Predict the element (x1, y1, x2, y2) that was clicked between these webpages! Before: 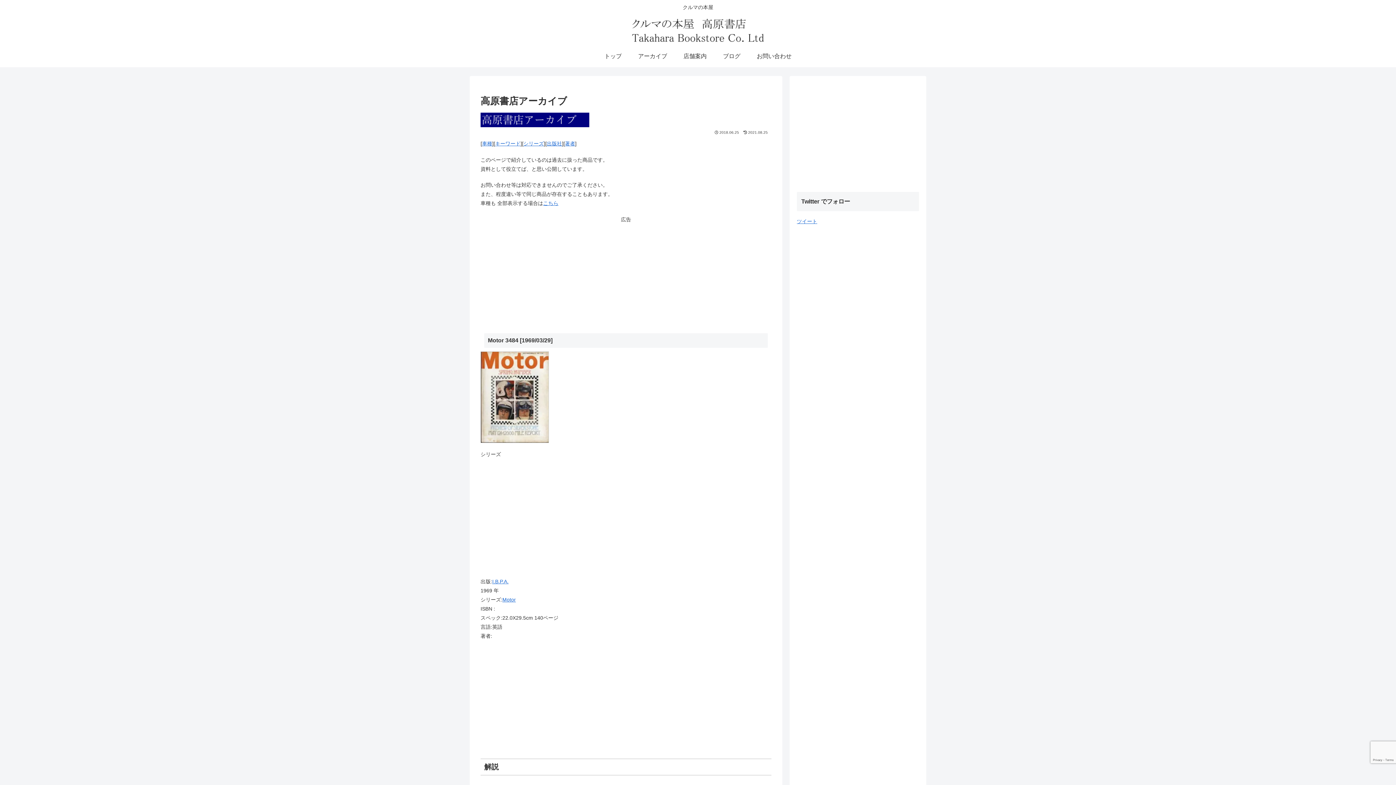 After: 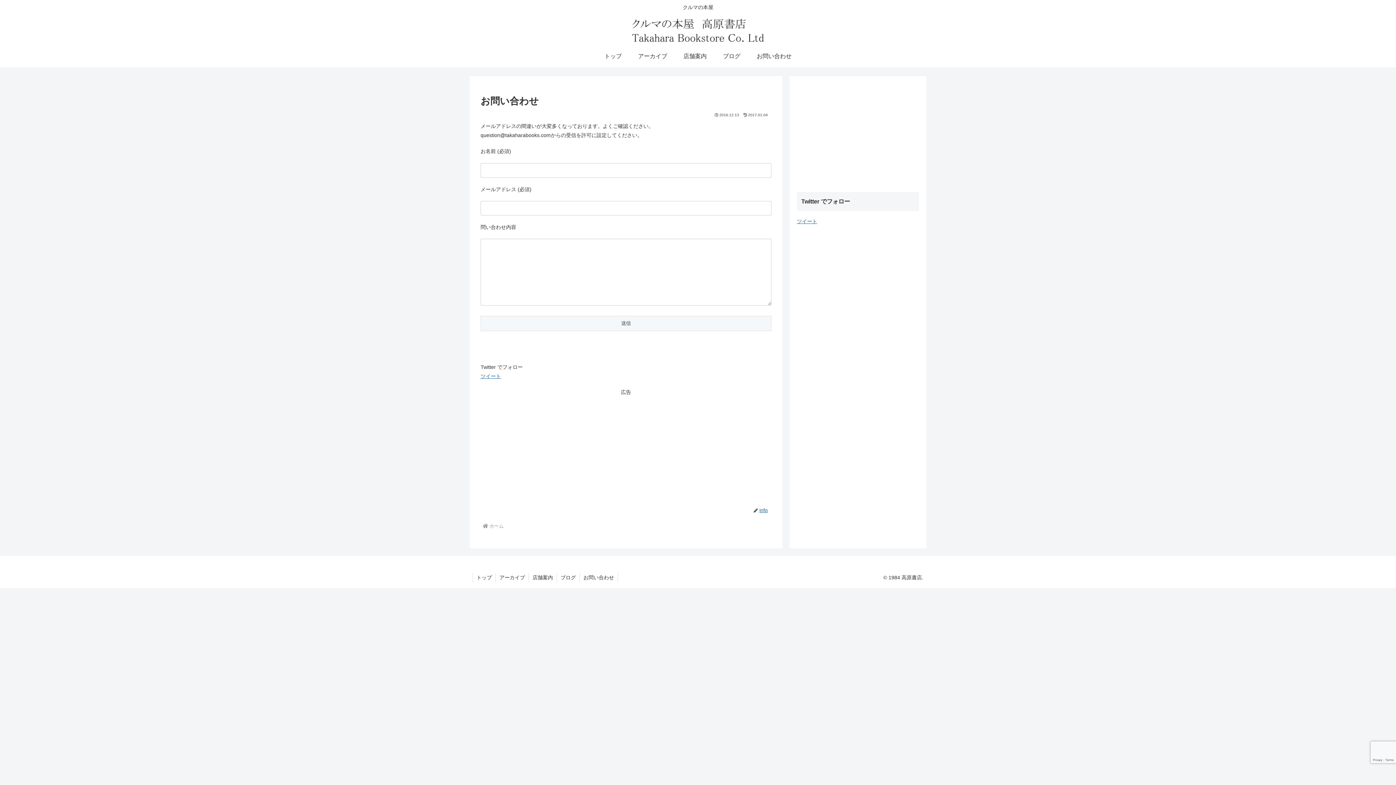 Action: label: お問い合わせ bbox: (748, 45, 799, 67)